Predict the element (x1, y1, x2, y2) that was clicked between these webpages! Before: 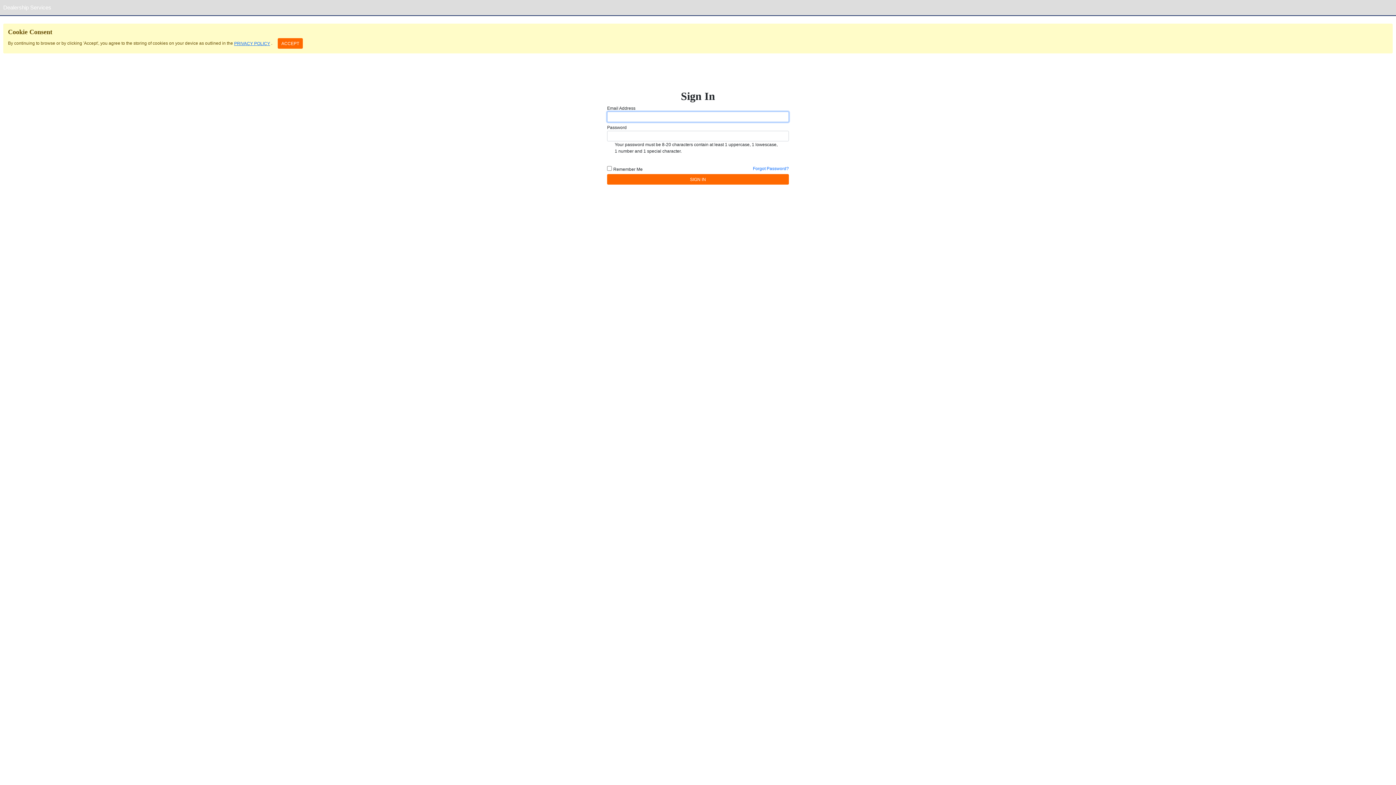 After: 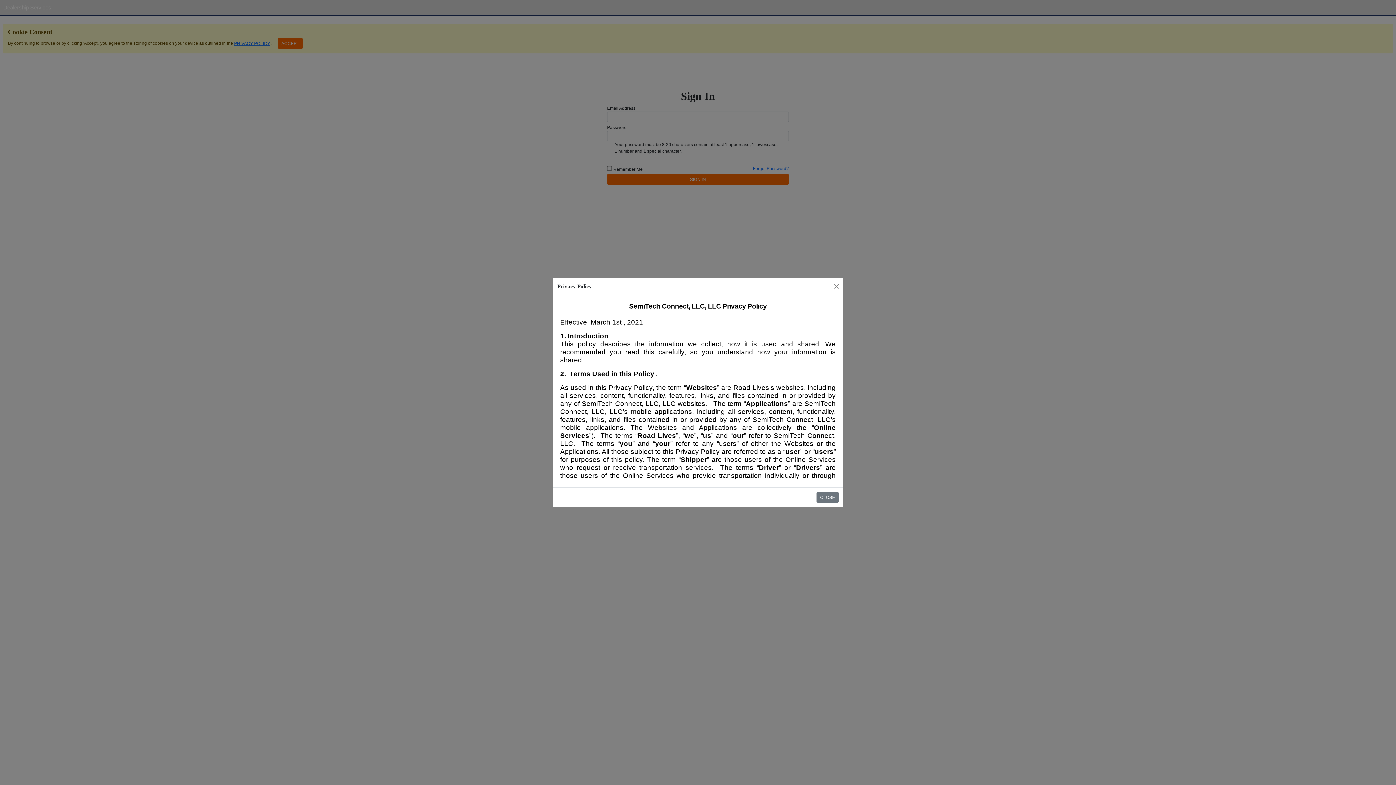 Action: label: PRIVACY POLICY bbox: (234, 40, 270, 46)